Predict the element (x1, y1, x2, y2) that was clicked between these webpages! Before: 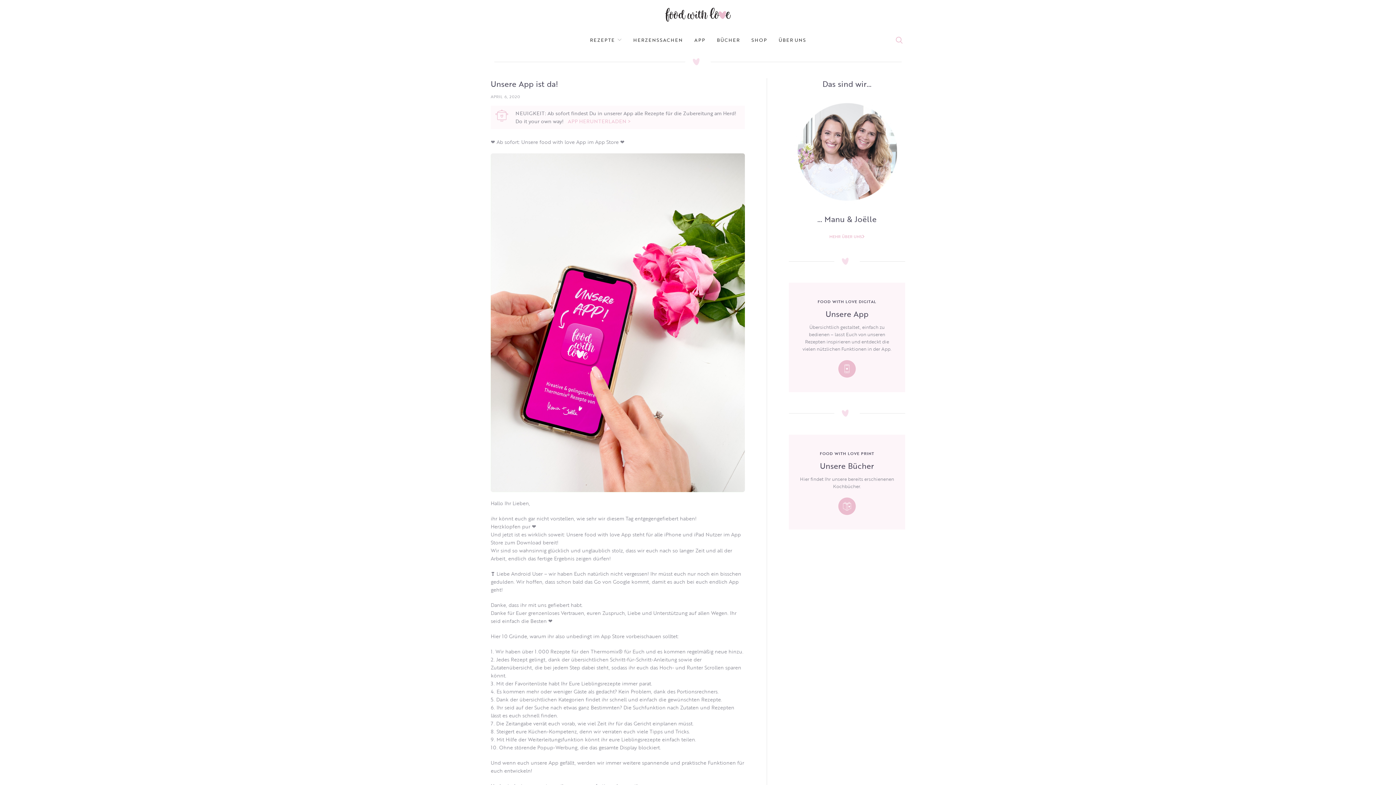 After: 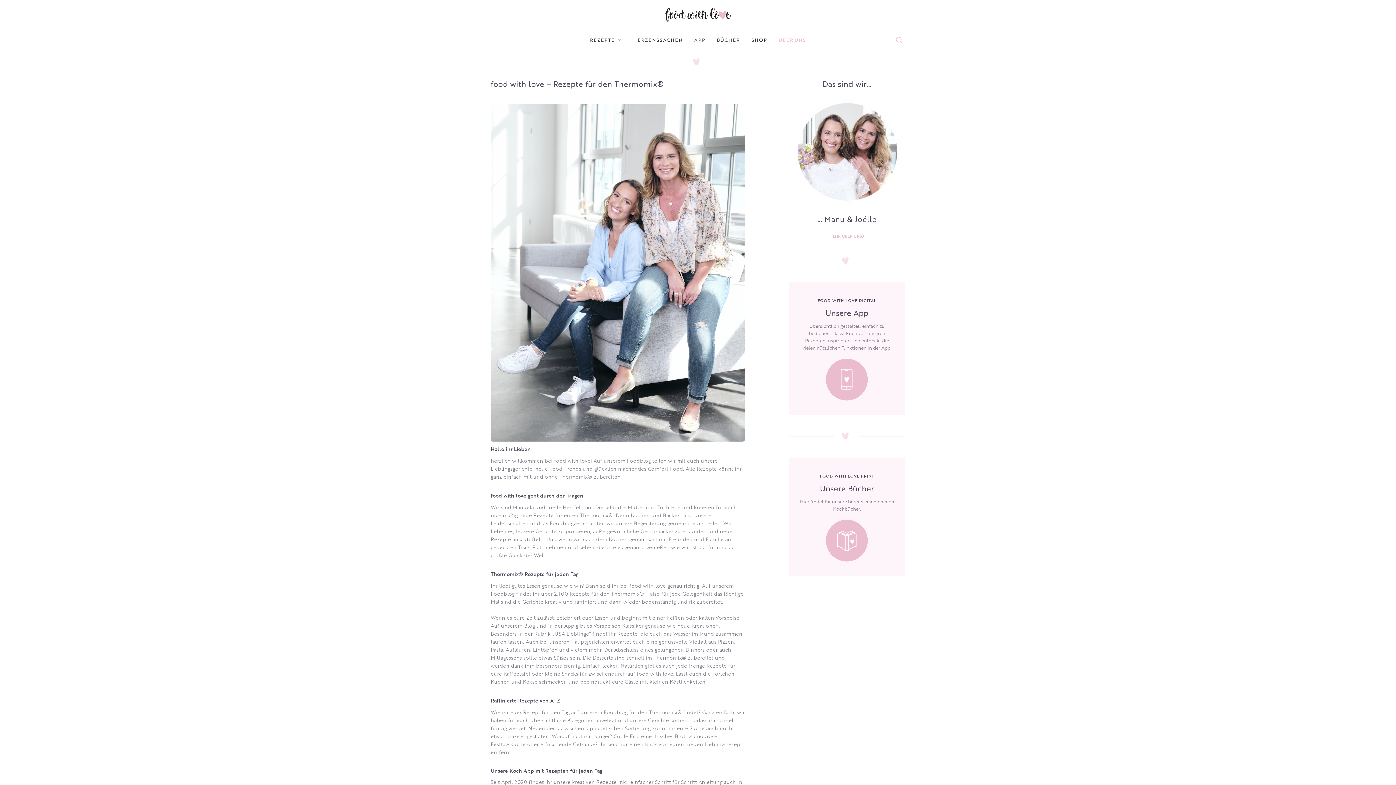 Action: label: MEHR ÜBER UNS bbox: (829, 234, 864, 239)